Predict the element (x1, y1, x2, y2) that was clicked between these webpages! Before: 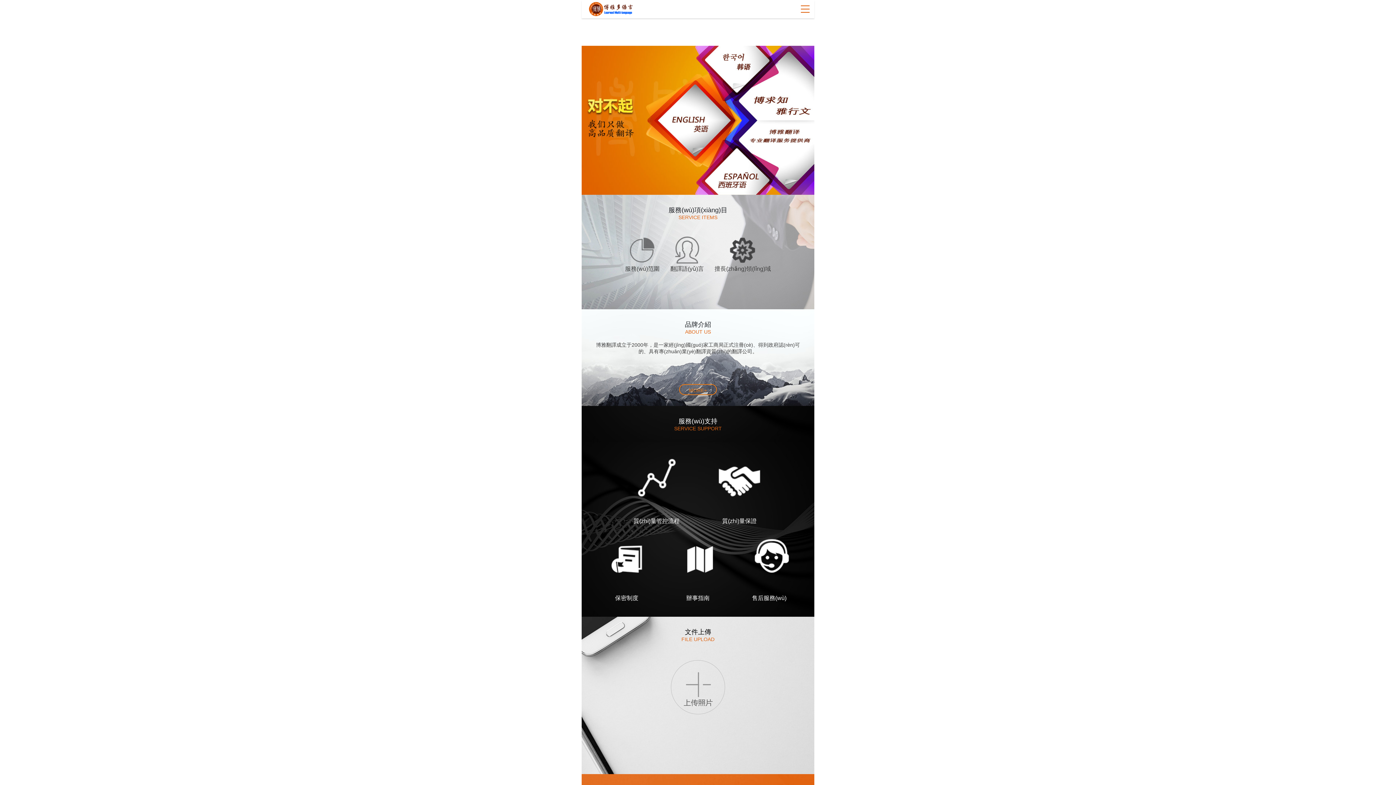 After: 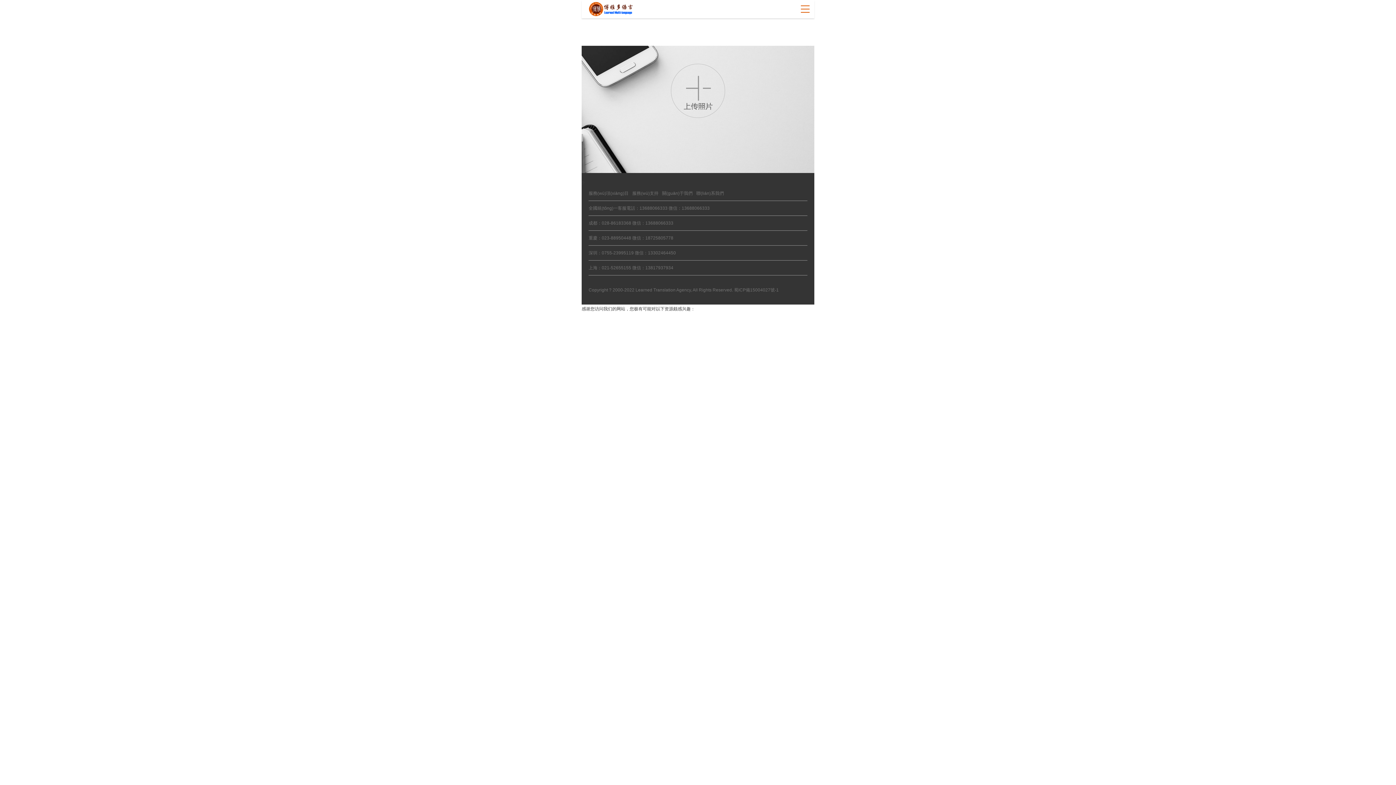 Action: label: 拍照上傳 bbox: (46, 255, 186, 264)